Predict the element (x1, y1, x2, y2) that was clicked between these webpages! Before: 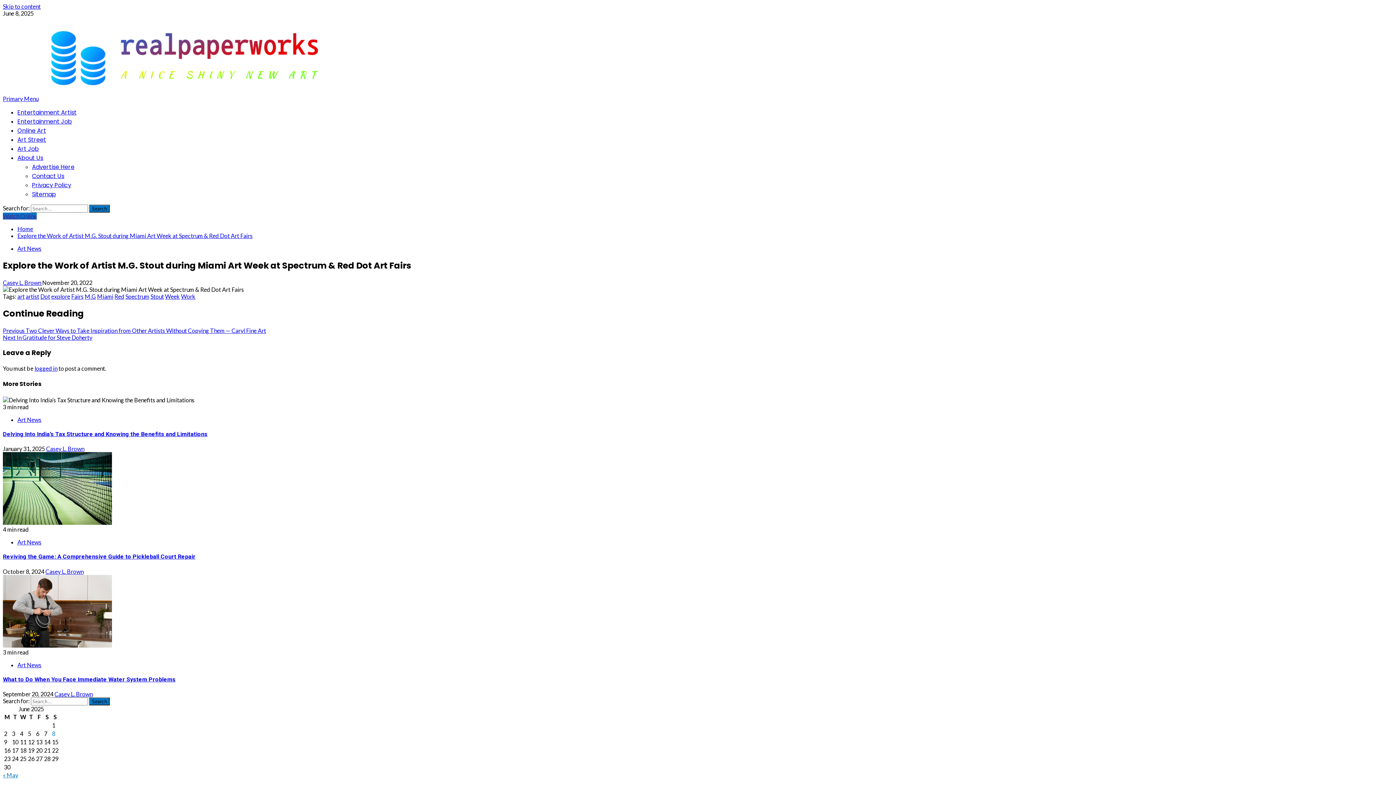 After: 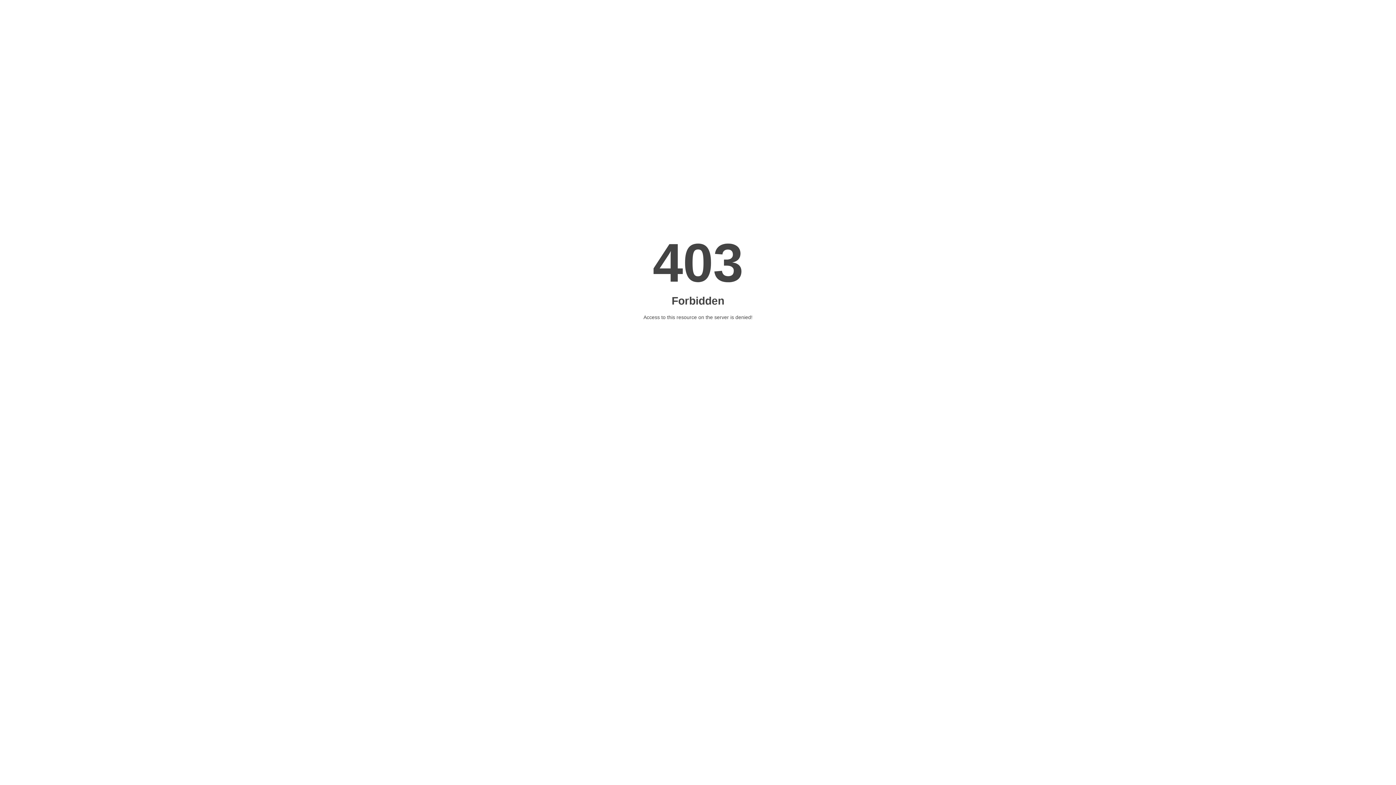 Action: bbox: (51, 293, 70, 299) label: explore